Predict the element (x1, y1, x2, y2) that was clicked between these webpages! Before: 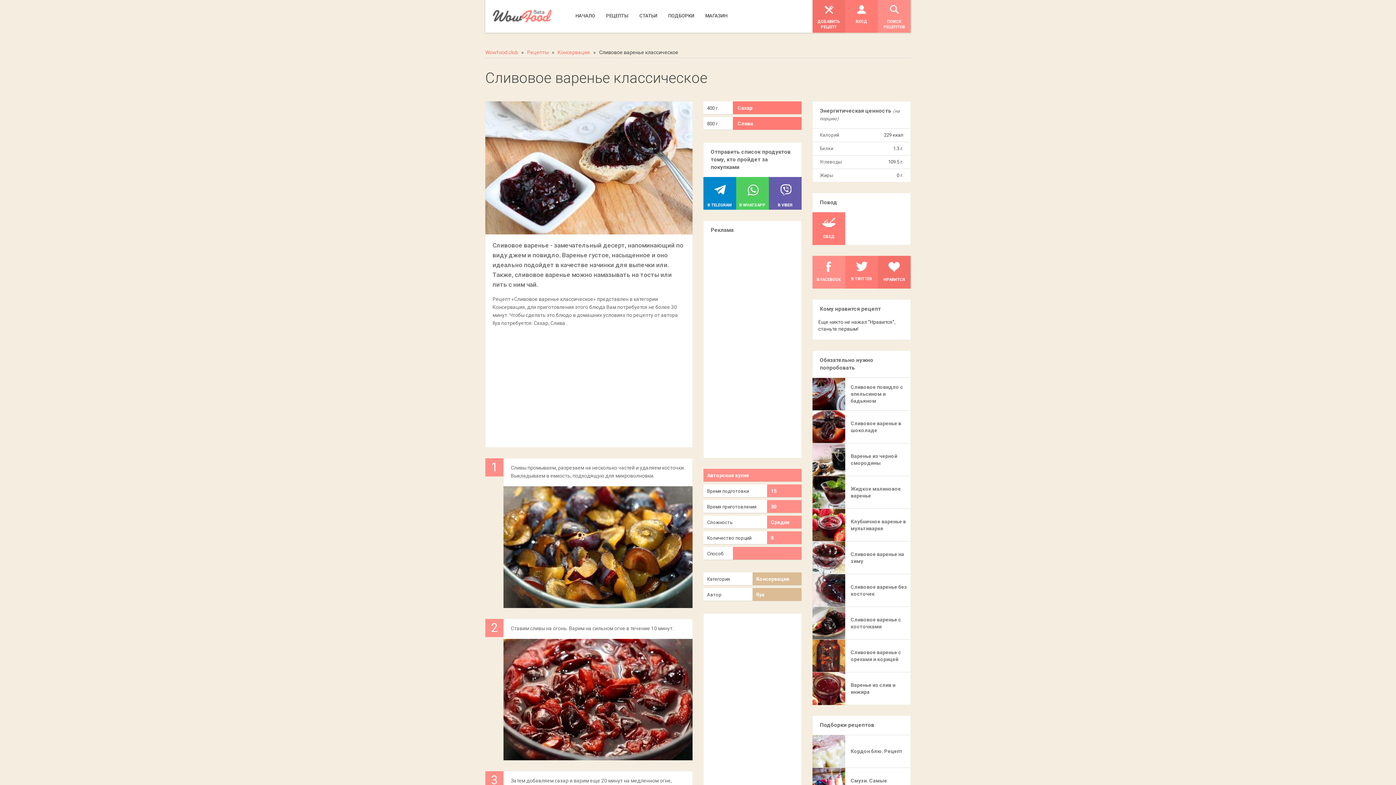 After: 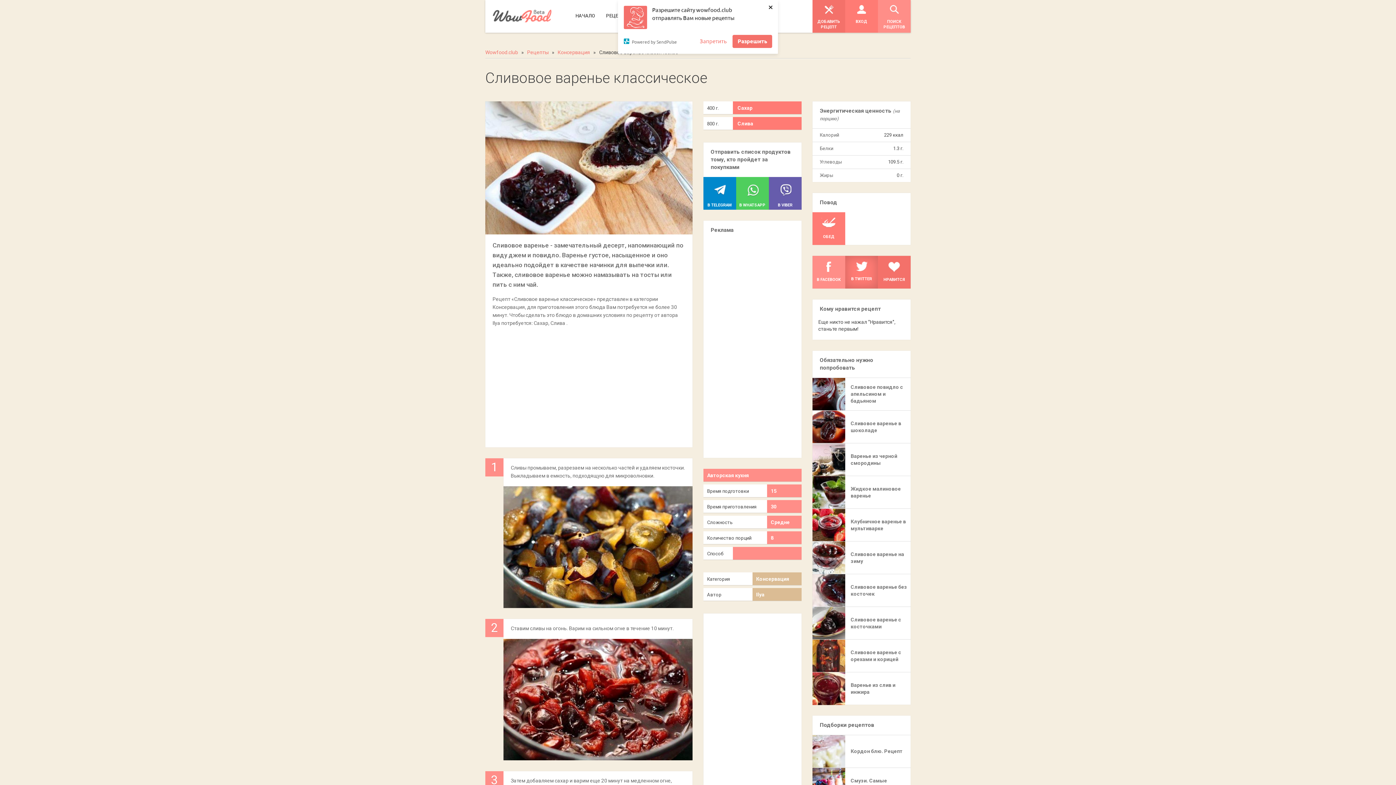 Action: bbox: (845, 256, 878, 288) label:  В TWITTER